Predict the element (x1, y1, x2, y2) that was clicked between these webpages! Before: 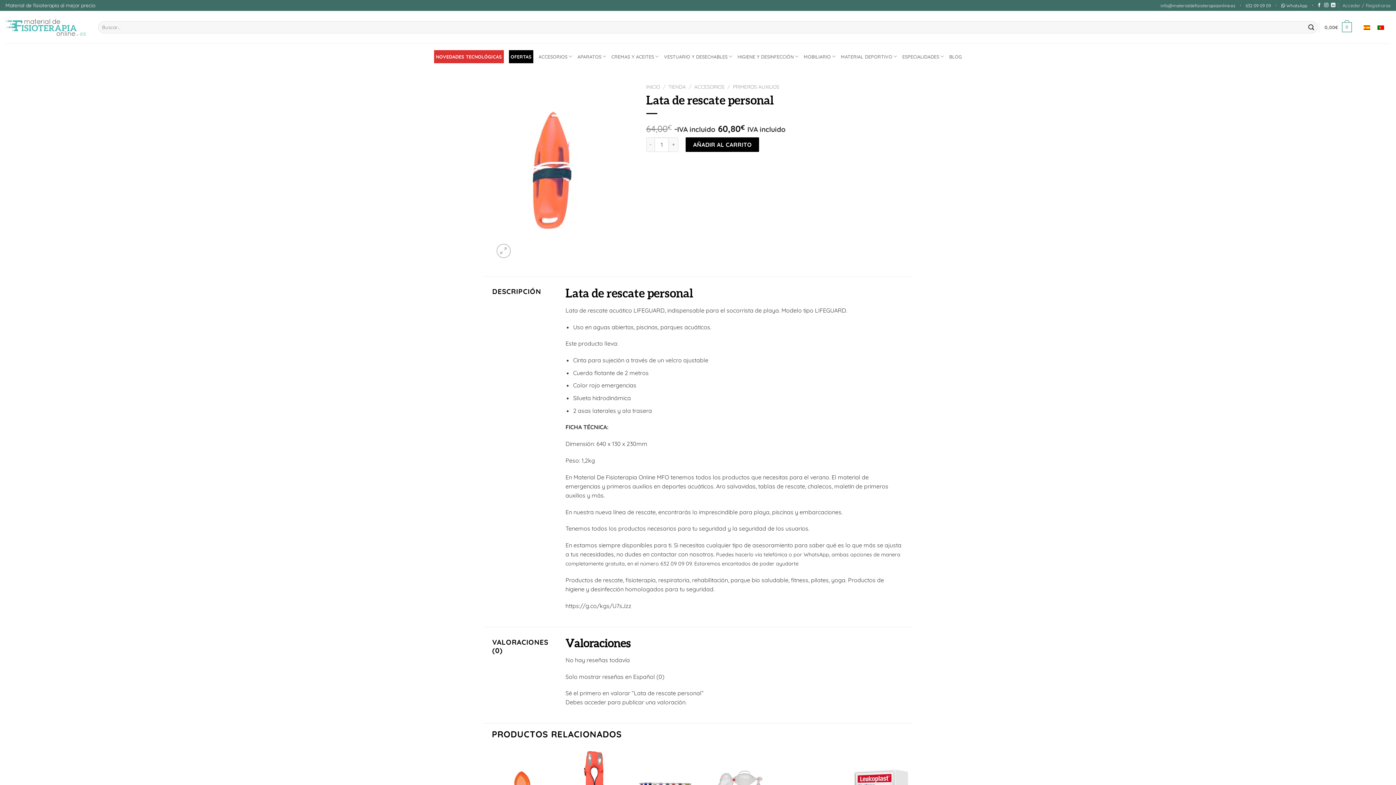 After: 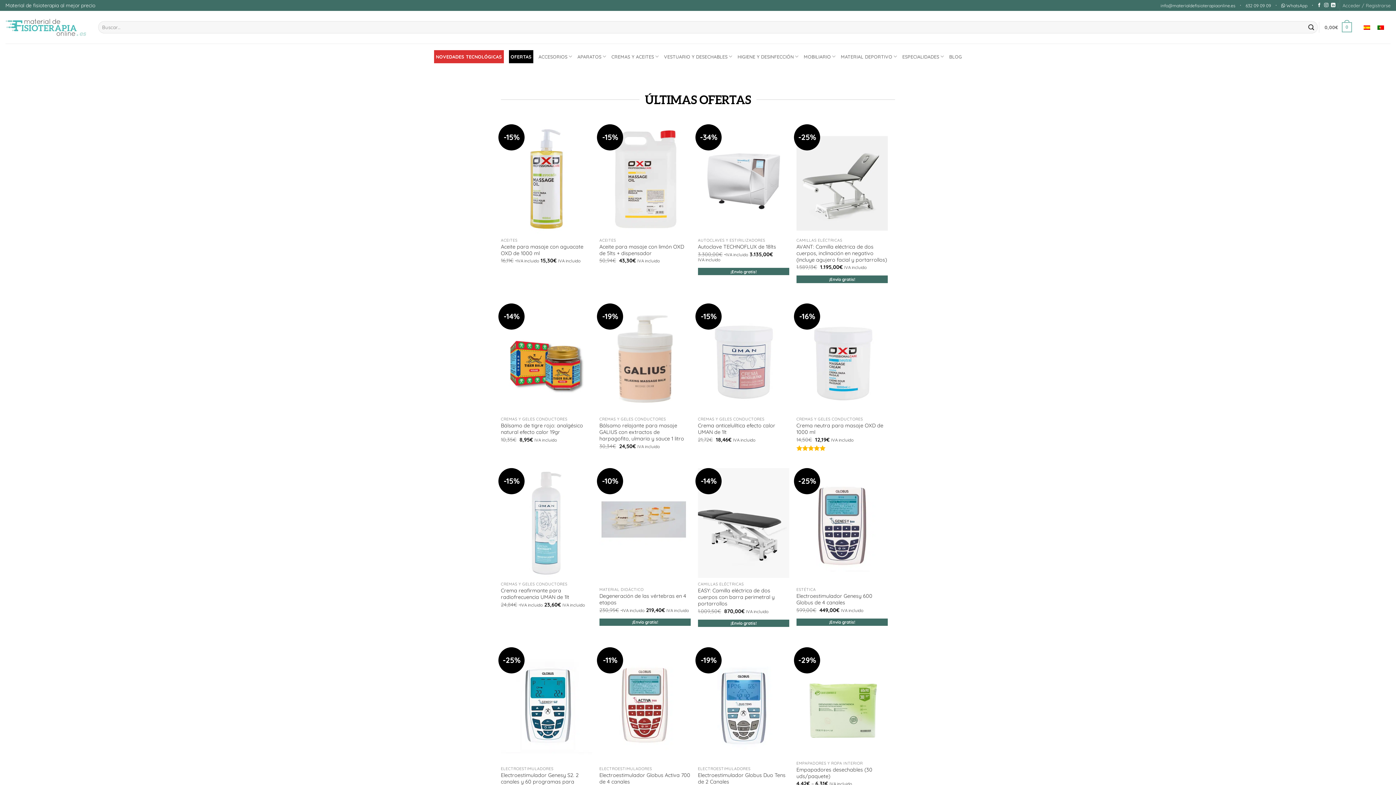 Action: label: OFERTAS bbox: (510, 50, 531, 63)